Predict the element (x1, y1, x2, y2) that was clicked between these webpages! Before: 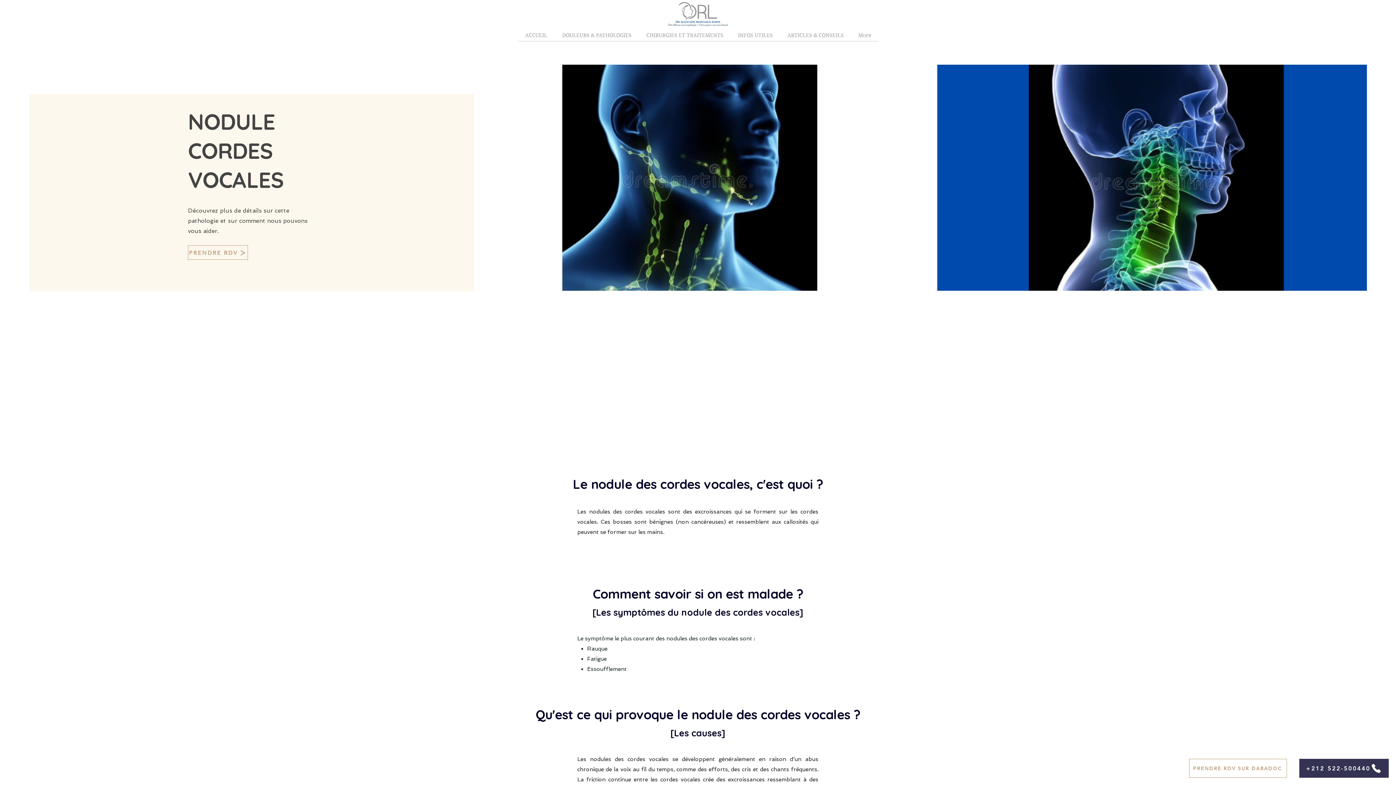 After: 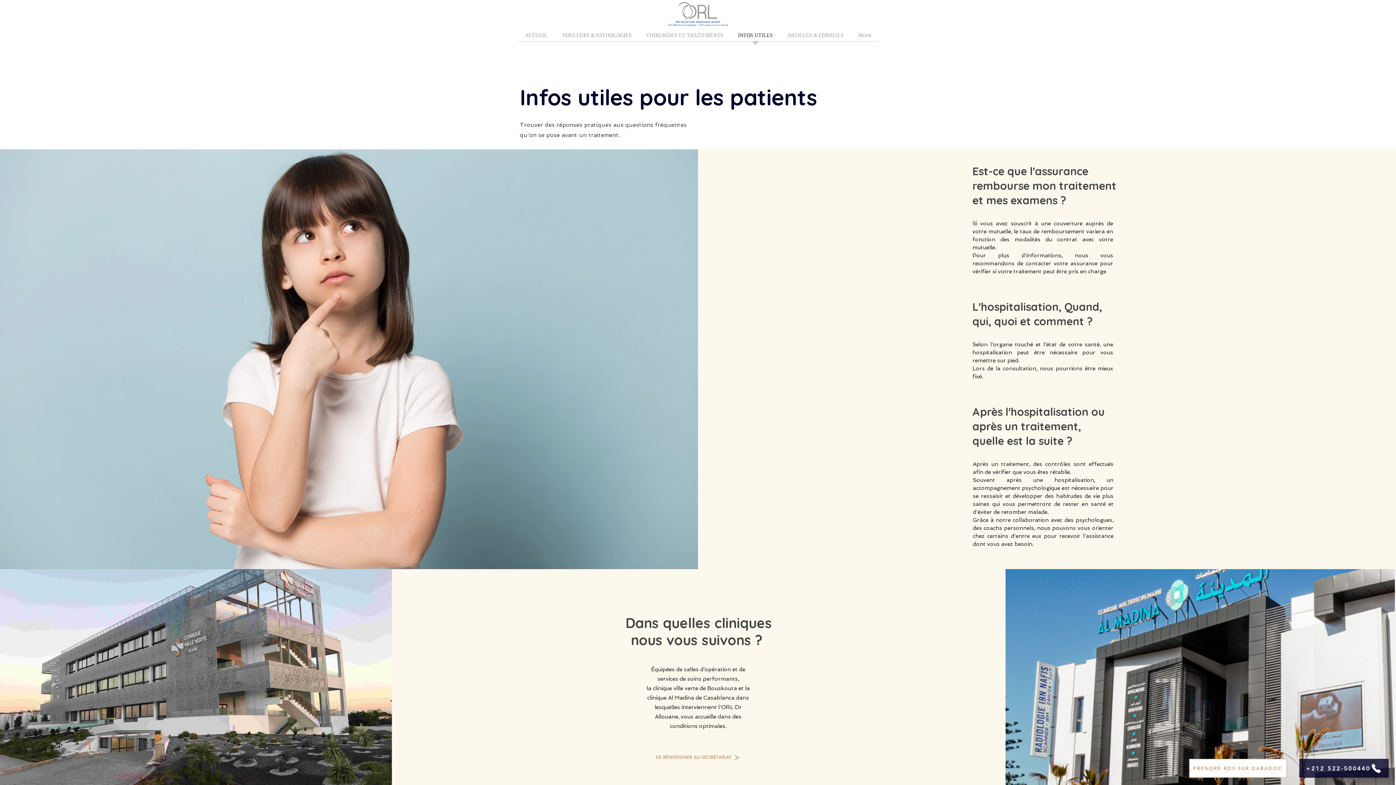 Action: label: INFOS UTILES bbox: (730, 29, 780, 45)